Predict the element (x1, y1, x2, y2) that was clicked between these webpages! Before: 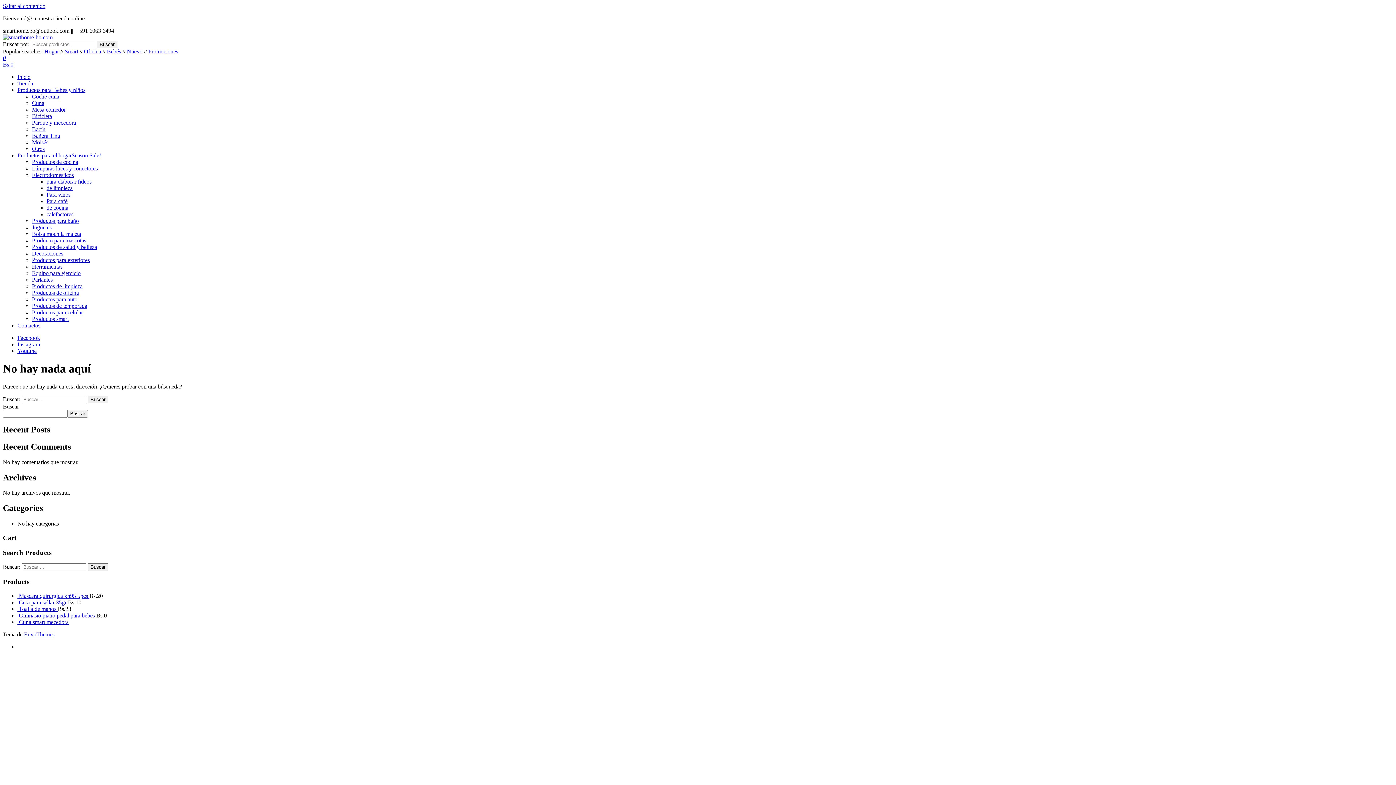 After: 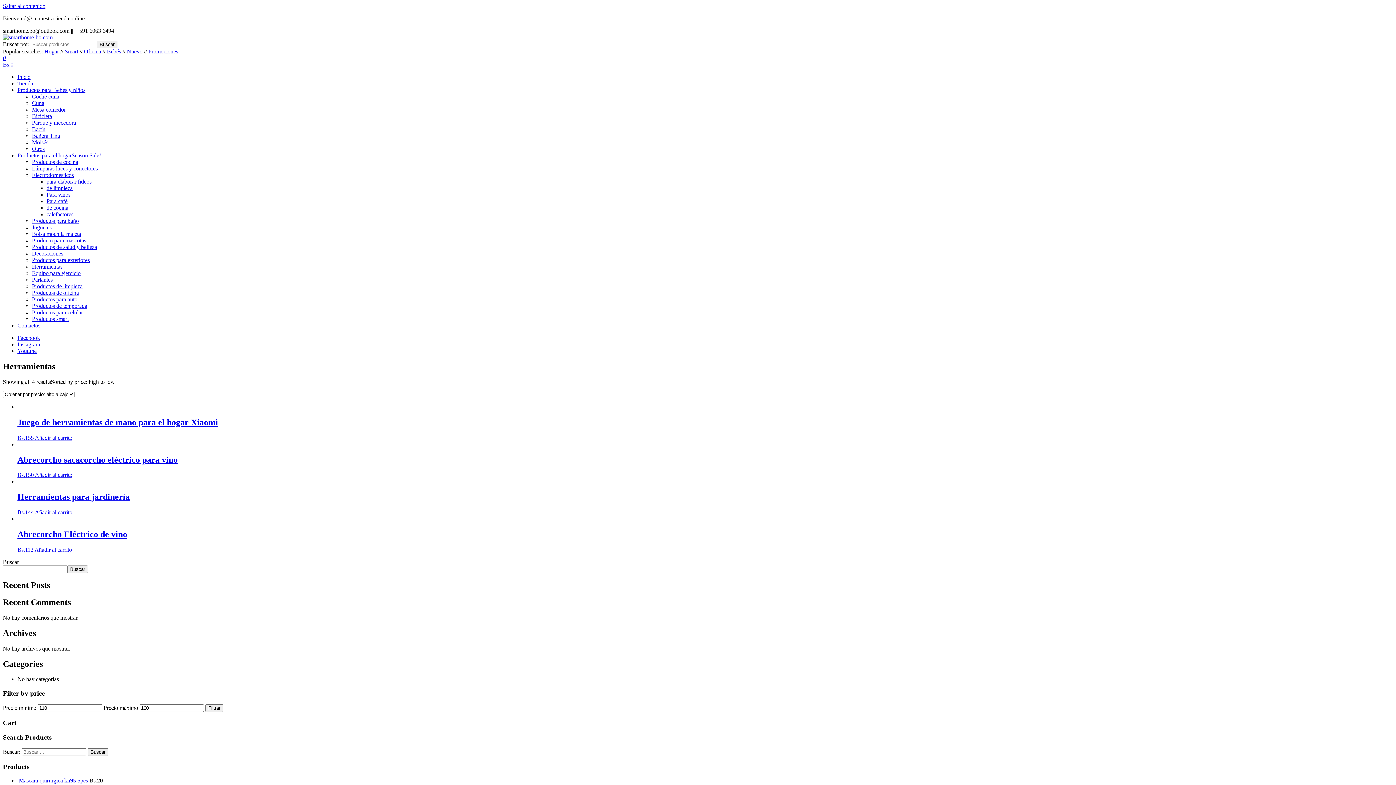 Action: label: Herramientas bbox: (32, 263, 62, 269)